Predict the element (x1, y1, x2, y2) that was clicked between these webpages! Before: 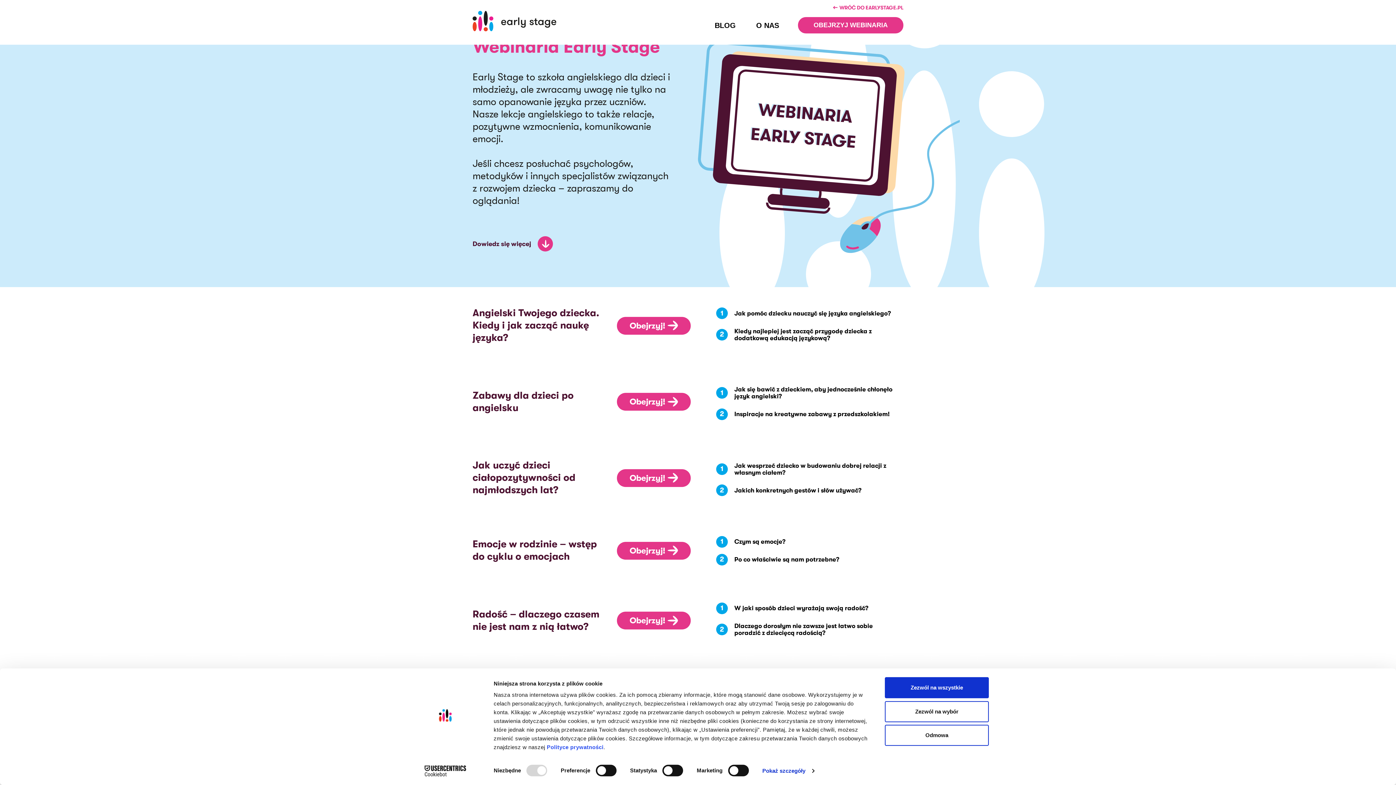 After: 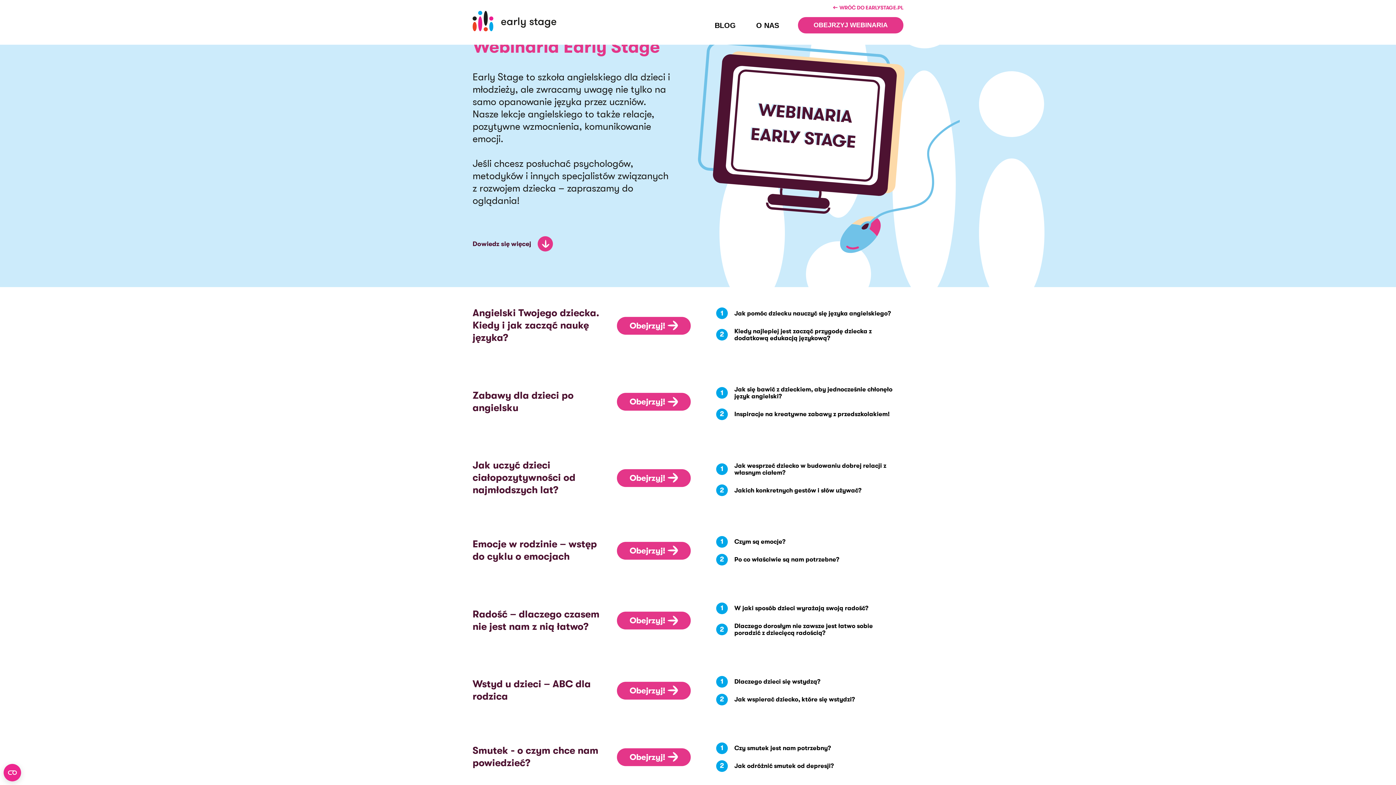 Action: label: Zezwól na wszystkie bbox: (885, 677, 989, 698)